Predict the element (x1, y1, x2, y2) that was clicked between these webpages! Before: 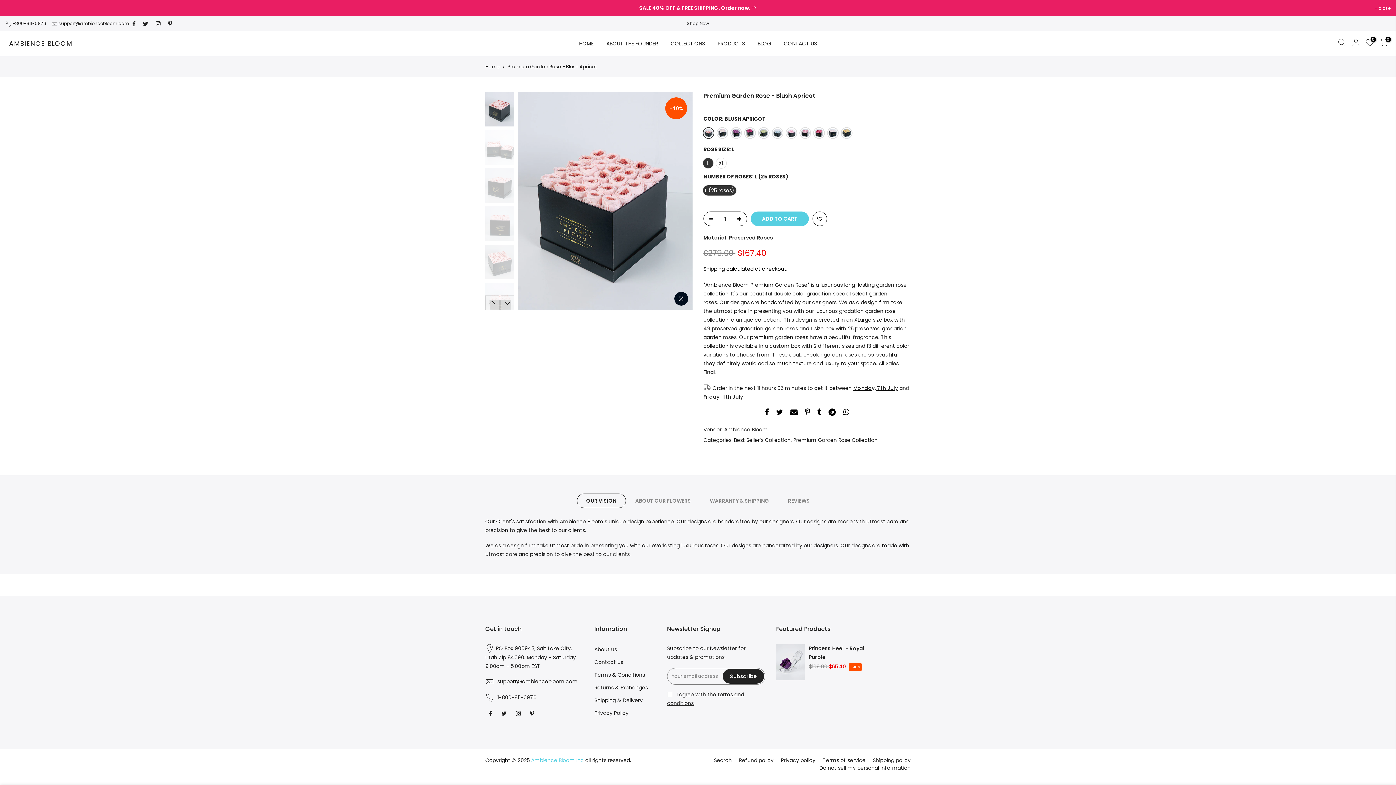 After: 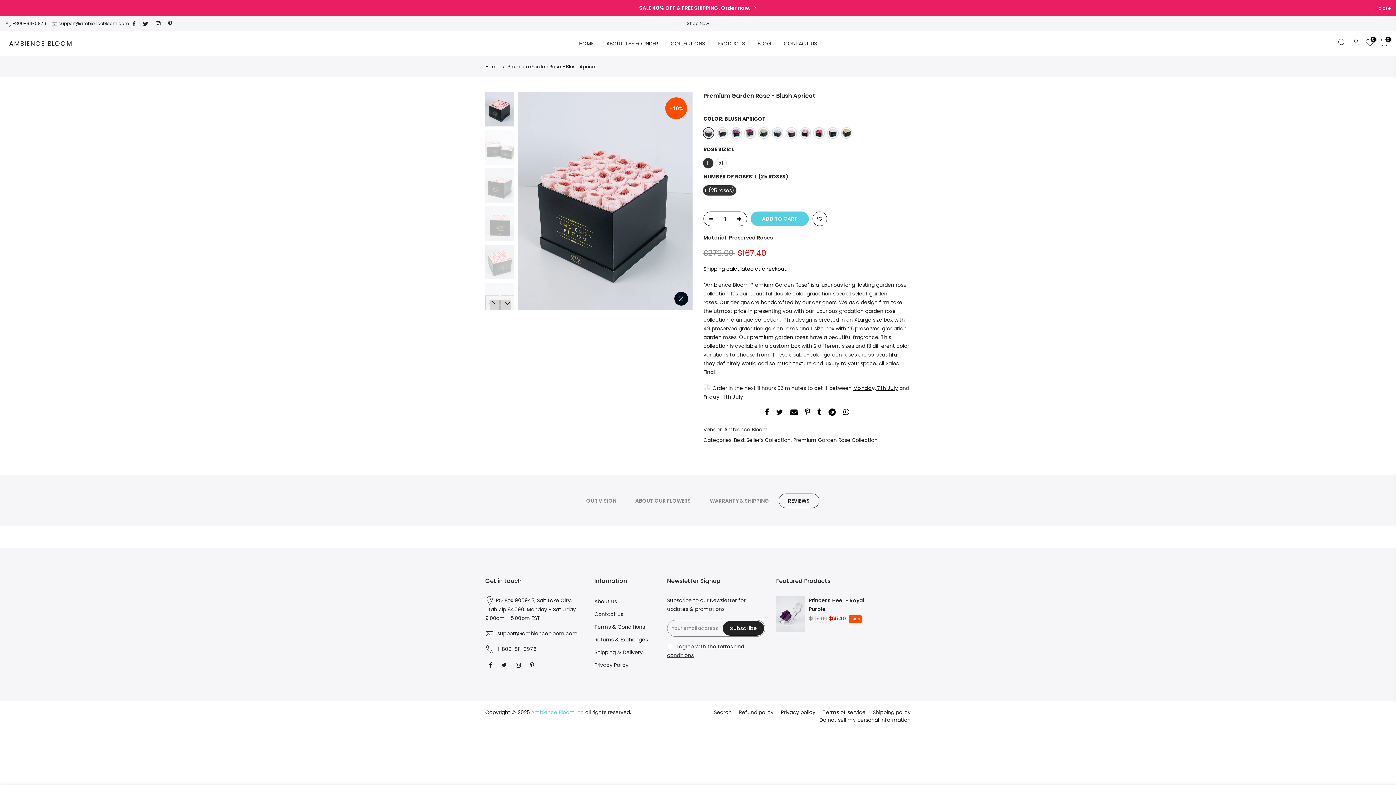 Action: label: REVIEWS bbox: (778, 493, 819, 508)